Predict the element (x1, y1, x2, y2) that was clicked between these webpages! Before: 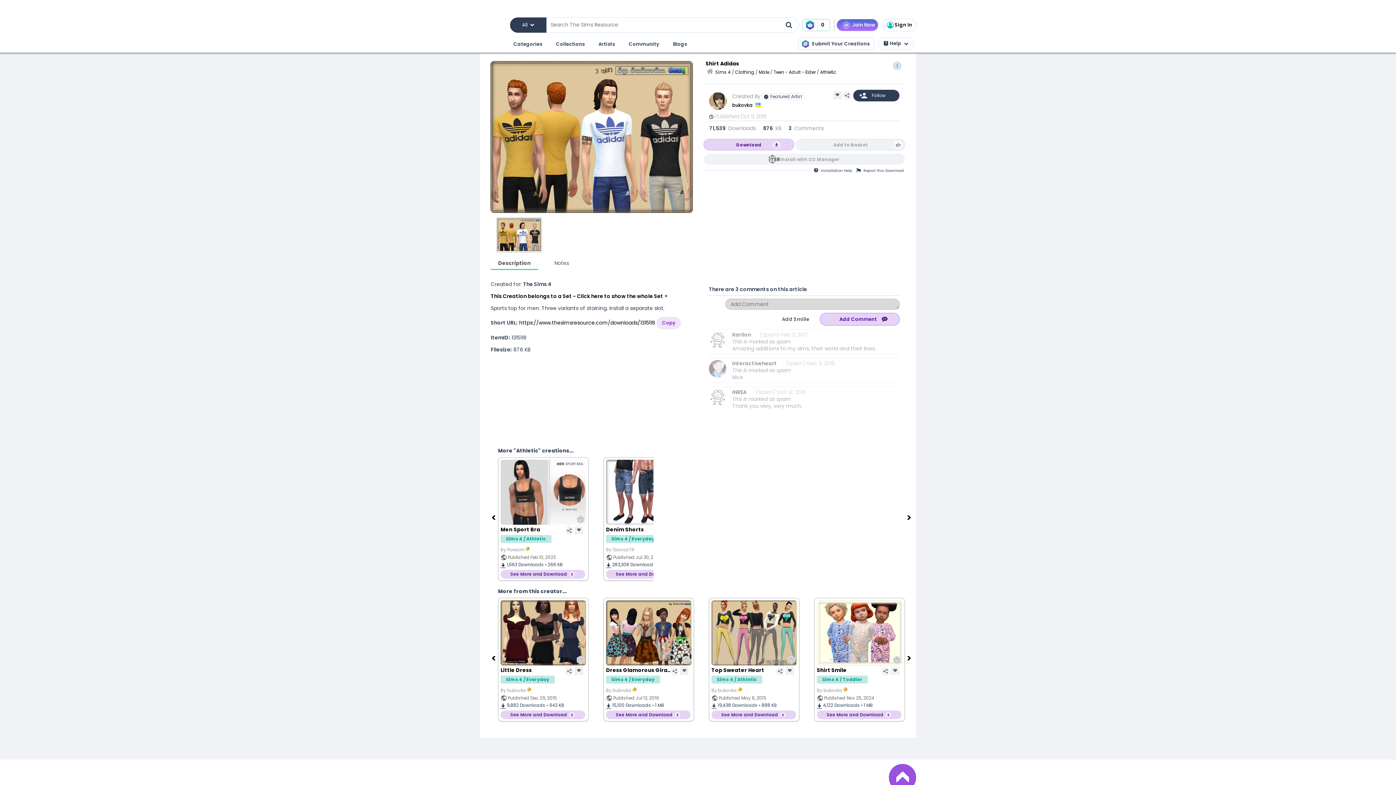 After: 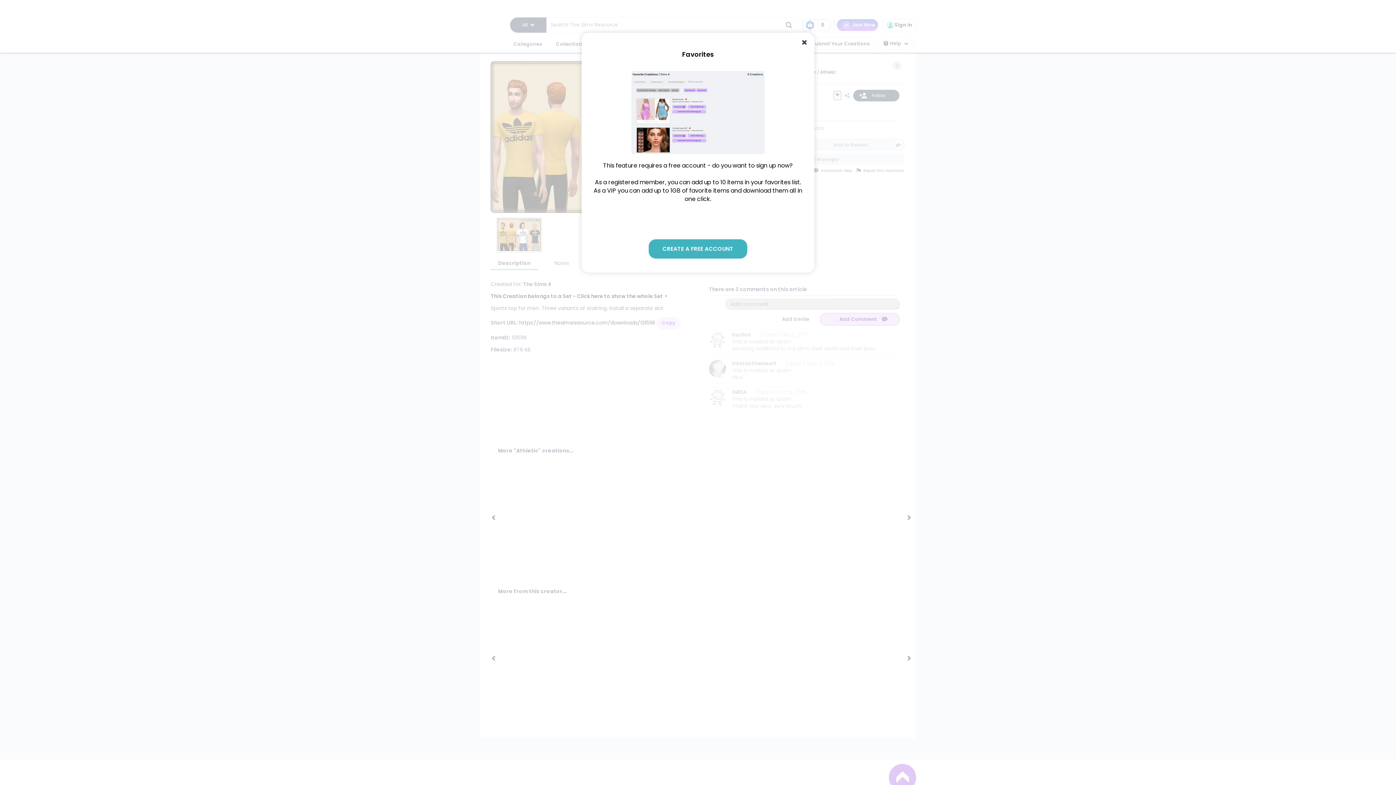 Action: bbox: (833, 91, 841, 100)